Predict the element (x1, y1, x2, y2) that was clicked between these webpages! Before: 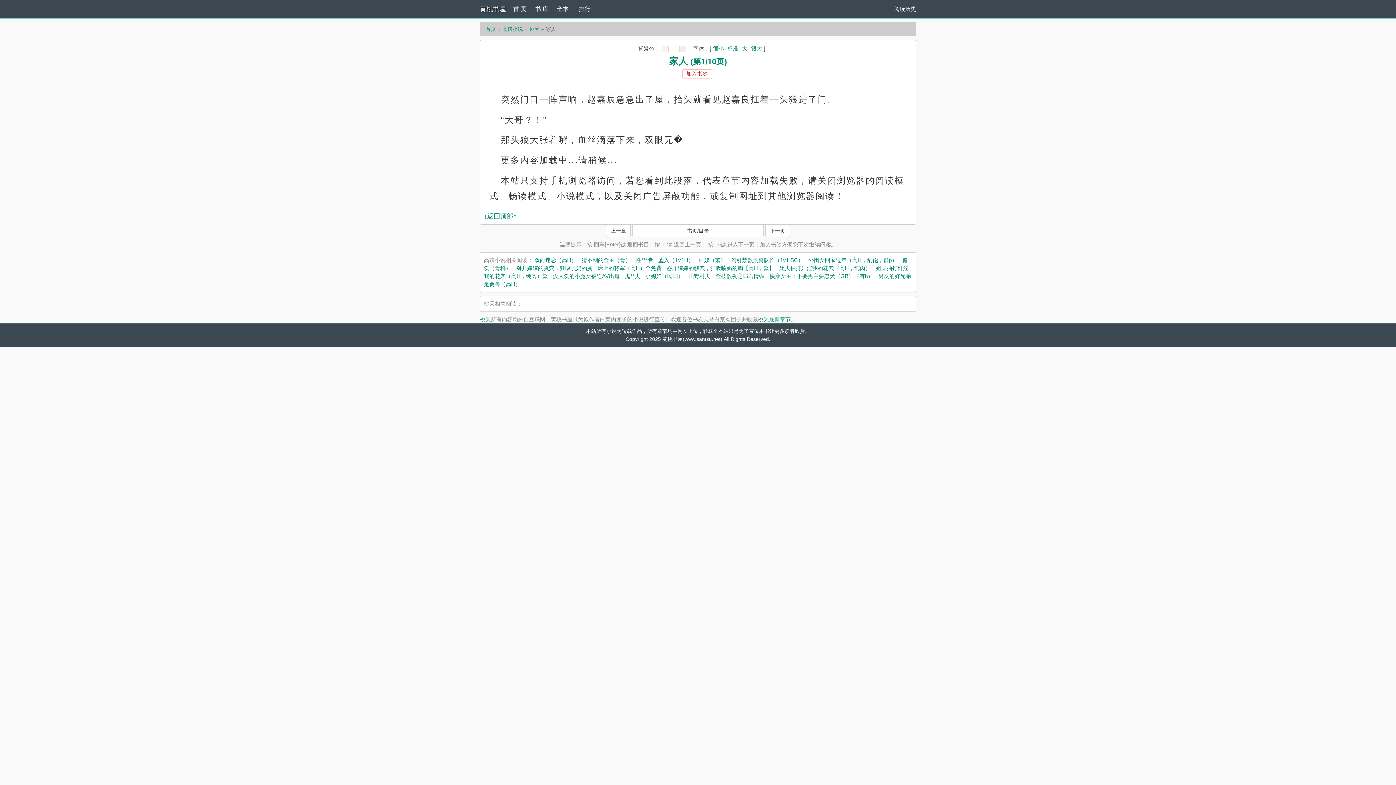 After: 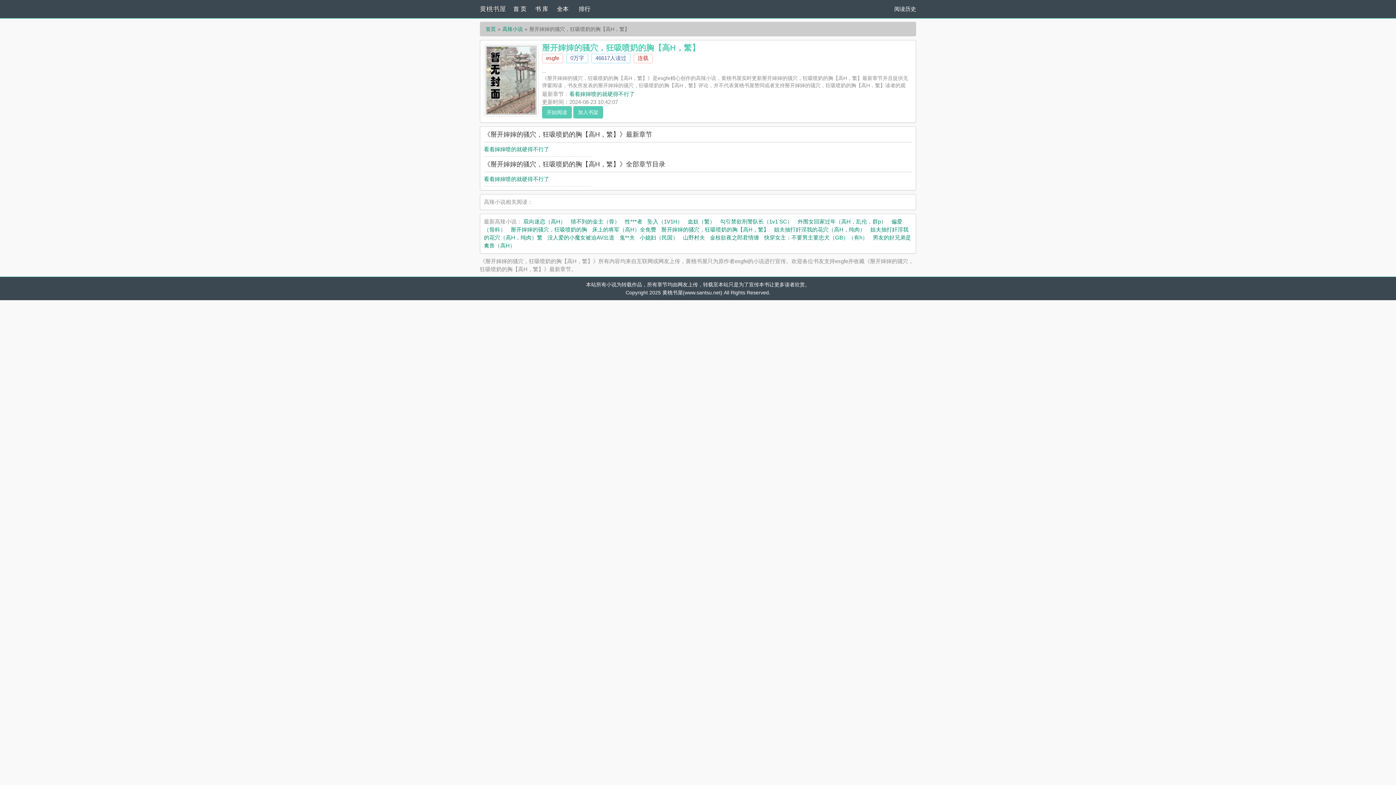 Action: label: 掰开婶婶的骚穴，狂吸喷奶的胸【高H，繁】 bbox: (666, 265, 774, 271)